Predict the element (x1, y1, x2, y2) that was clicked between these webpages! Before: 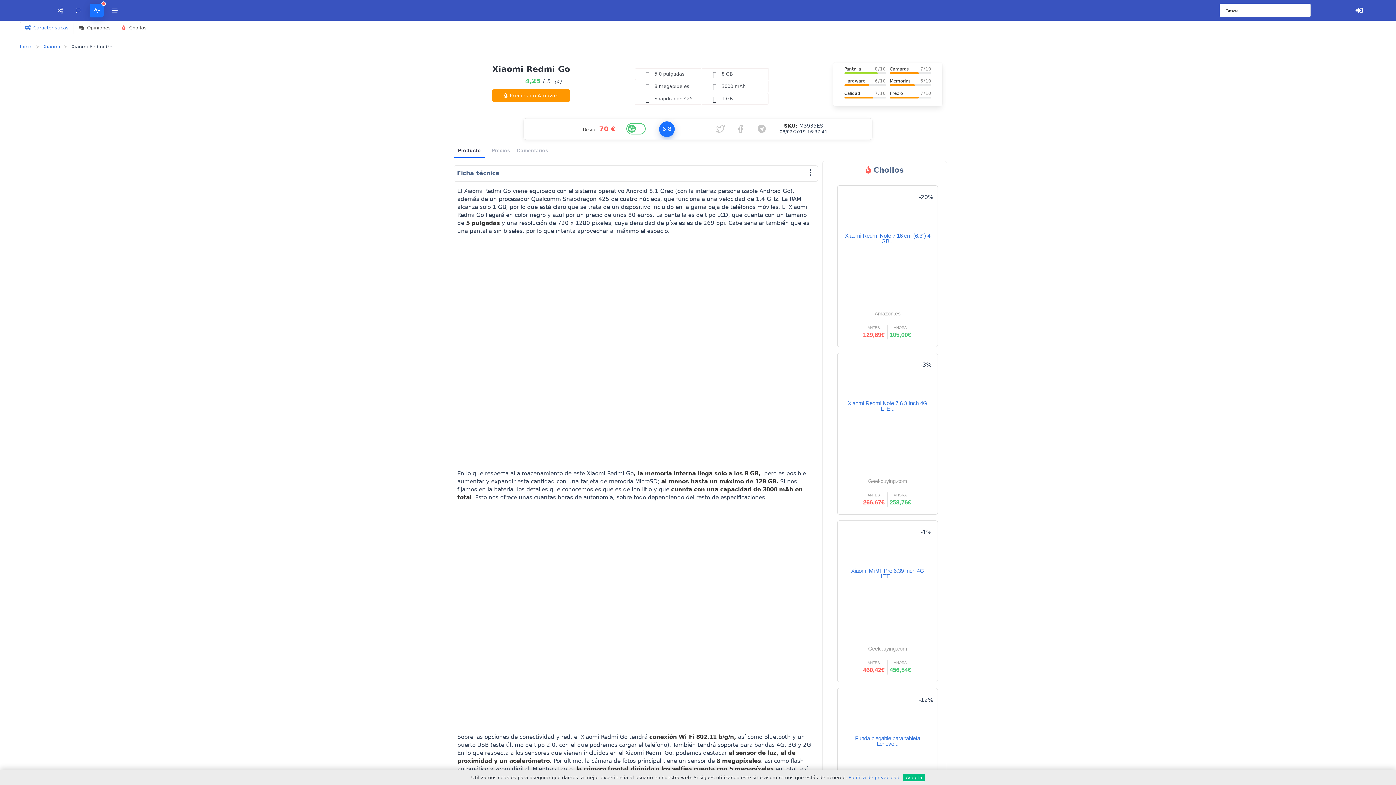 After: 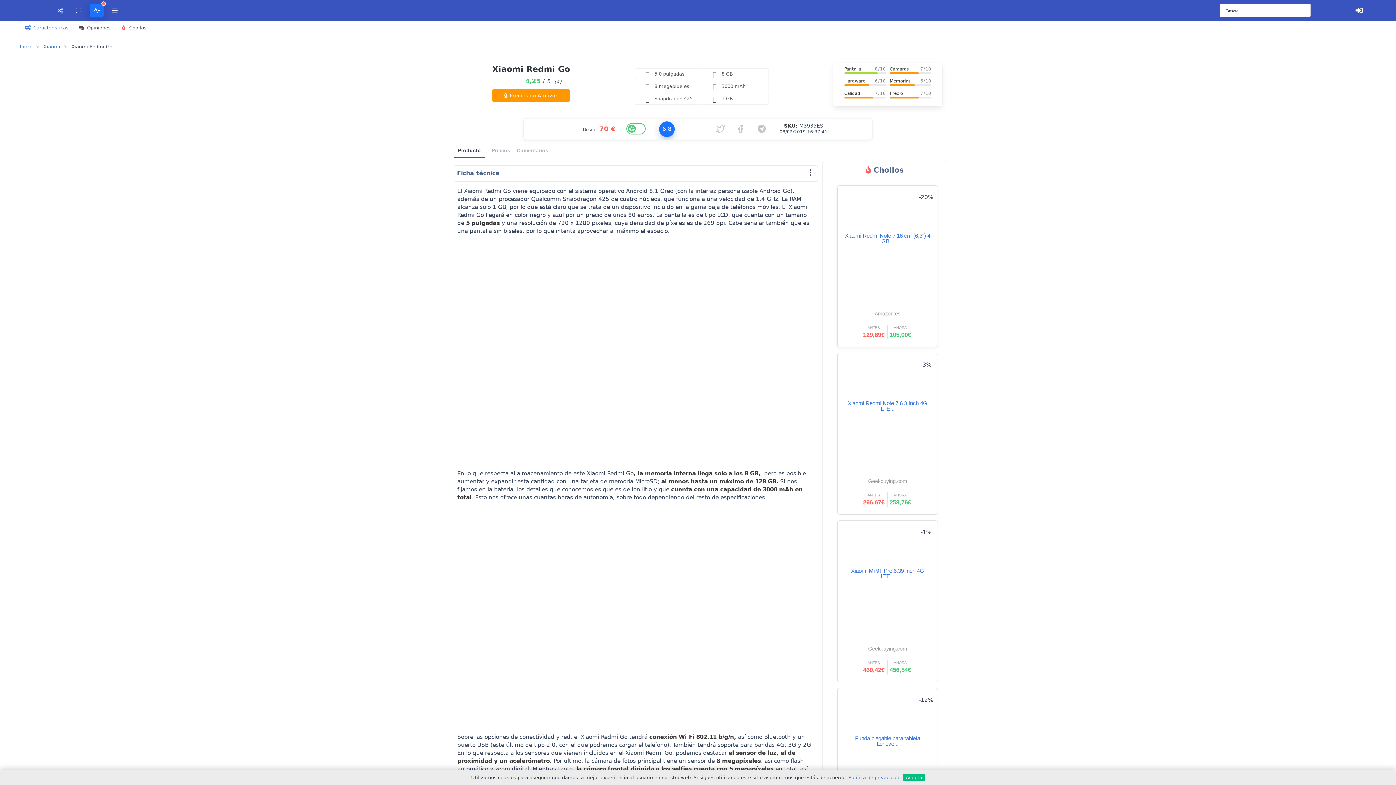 Action: bbox: (871, 196, 904, 251)